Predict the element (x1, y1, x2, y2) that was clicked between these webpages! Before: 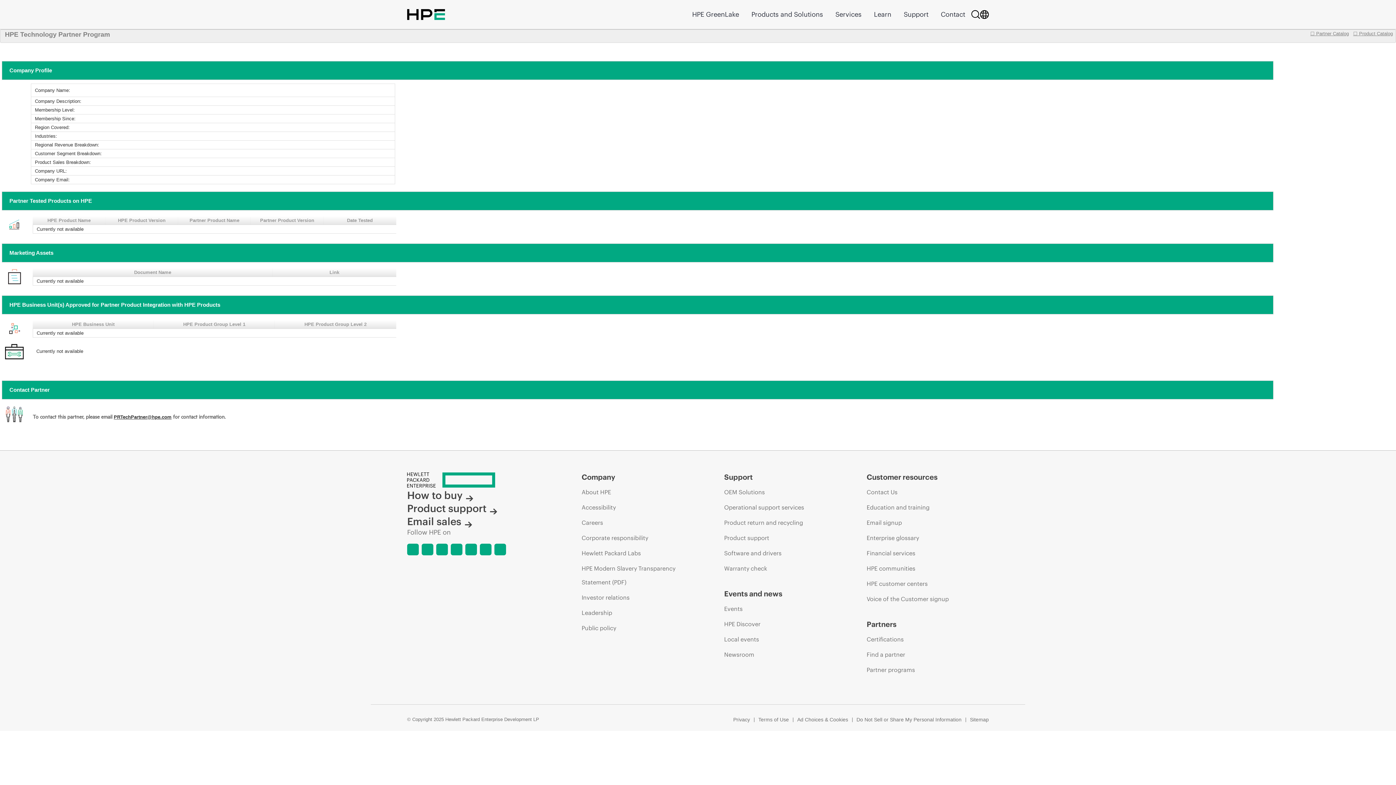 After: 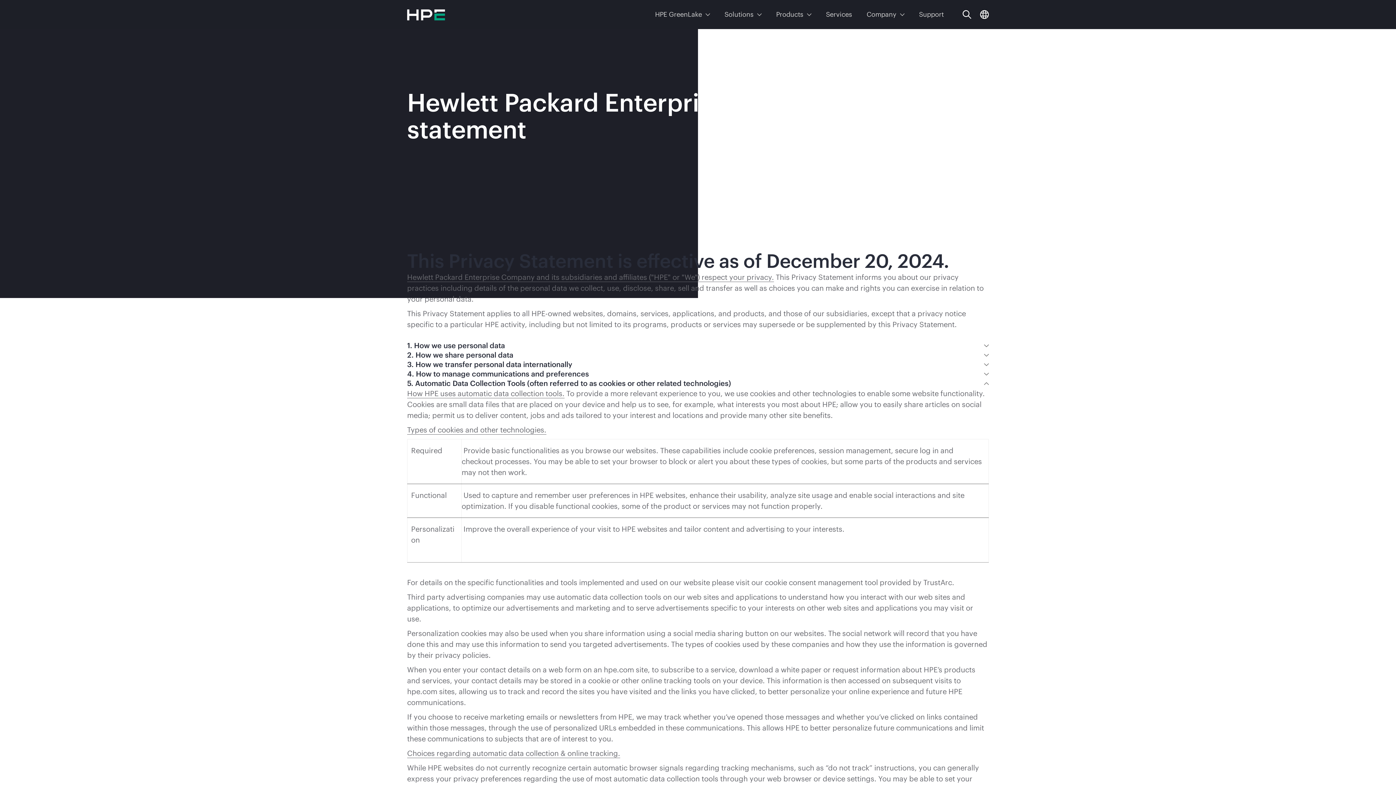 Action: bbox: (797, 716, 848, 723) label: Ad Choices & Cookies